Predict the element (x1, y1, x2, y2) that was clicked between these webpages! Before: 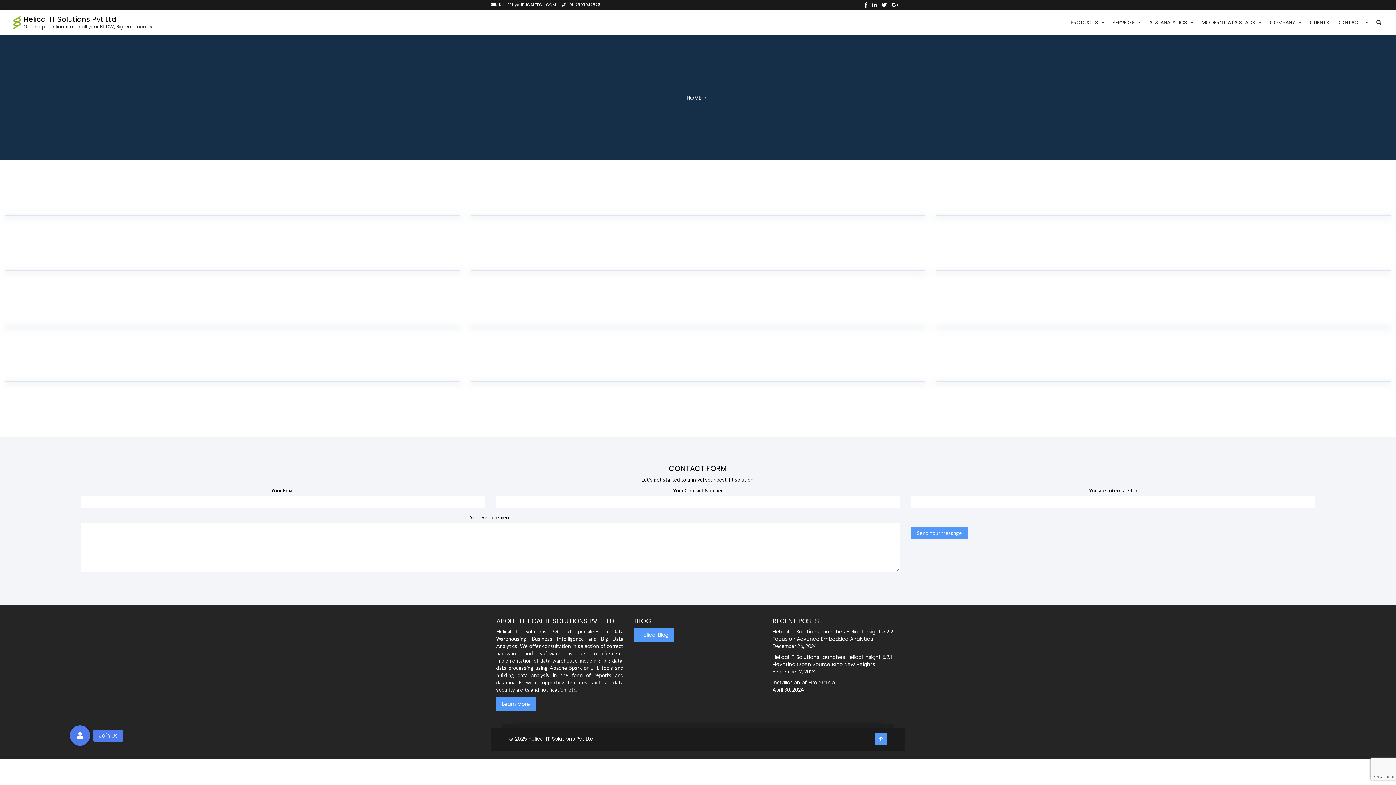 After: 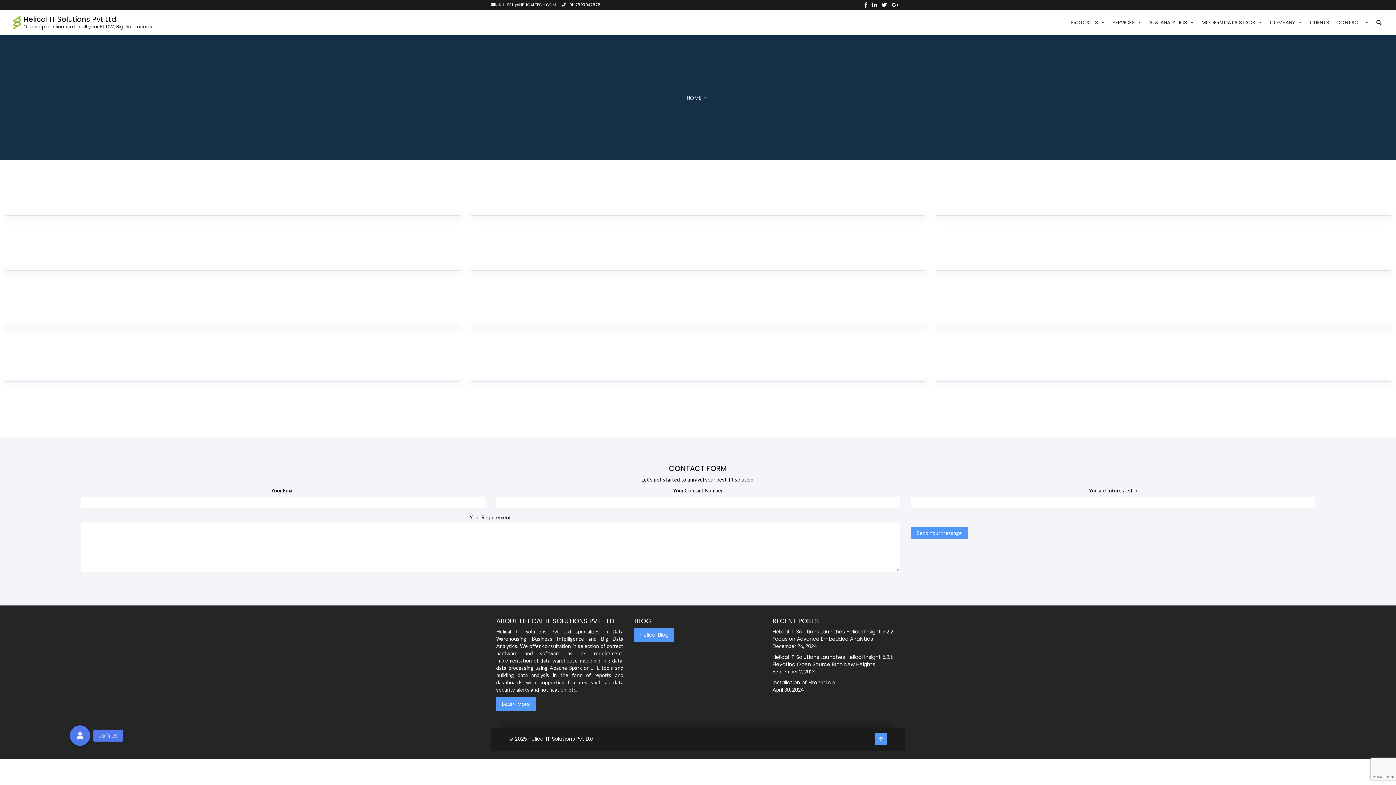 Action: bbox: (881, 1, 887, 8)